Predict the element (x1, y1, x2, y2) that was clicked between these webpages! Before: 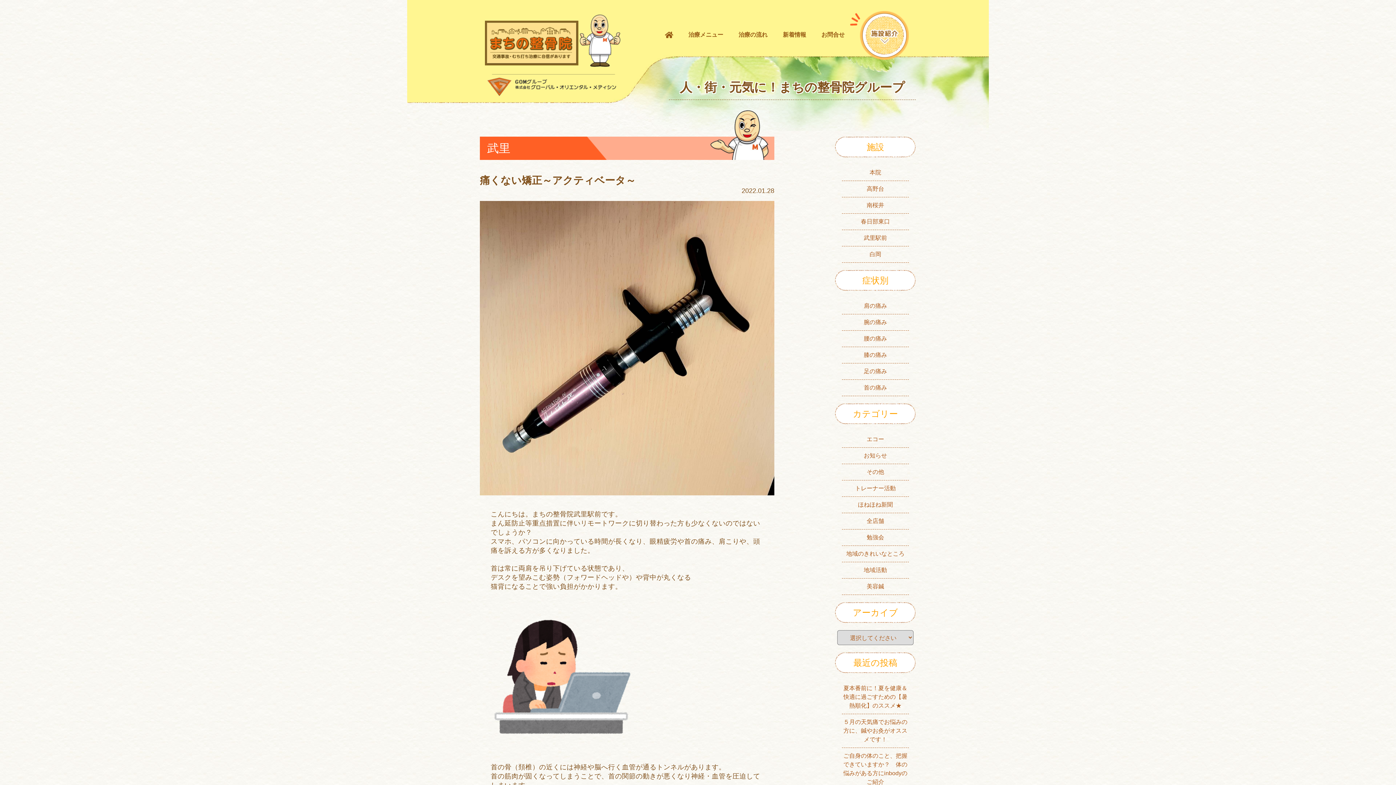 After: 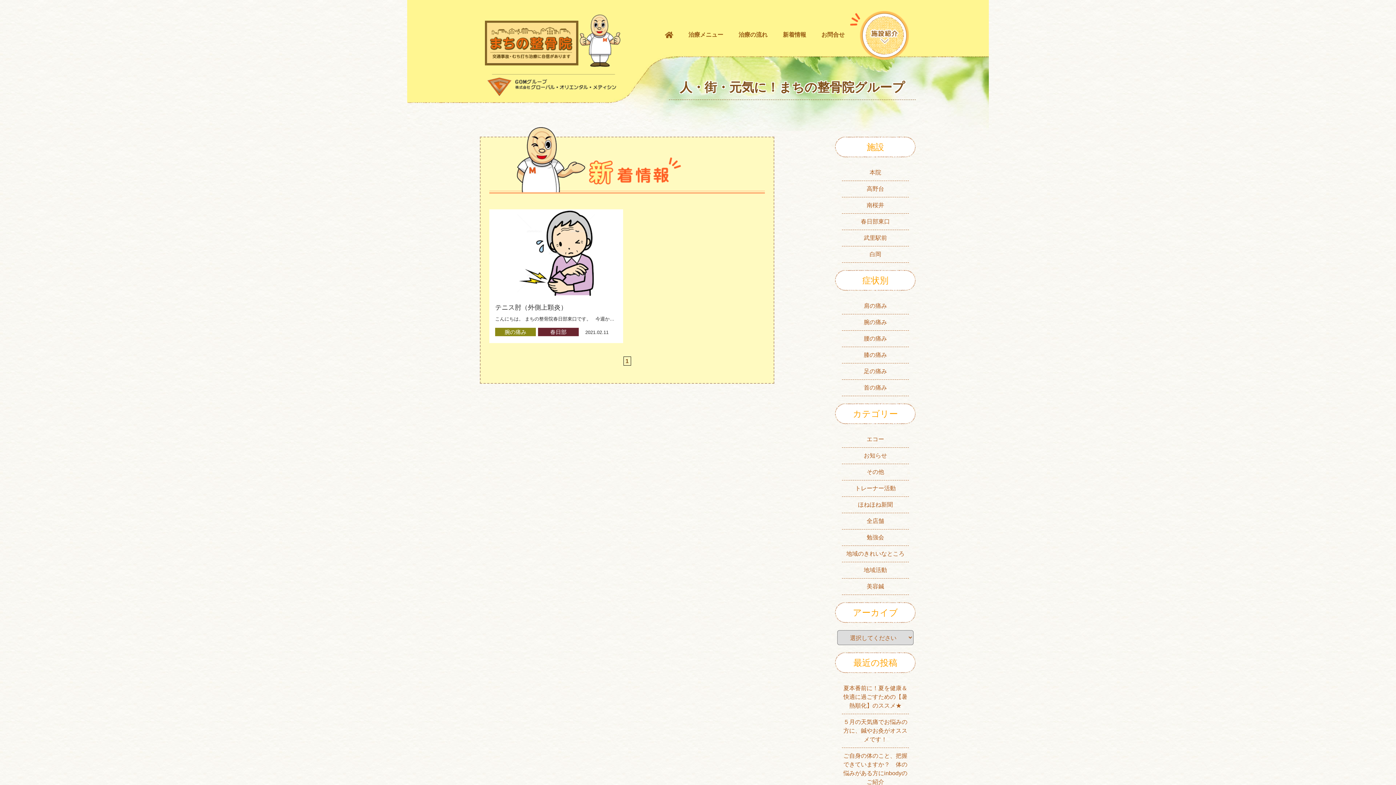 Action: bbox: (864, 319, 887, 325) label: 腕の痛み